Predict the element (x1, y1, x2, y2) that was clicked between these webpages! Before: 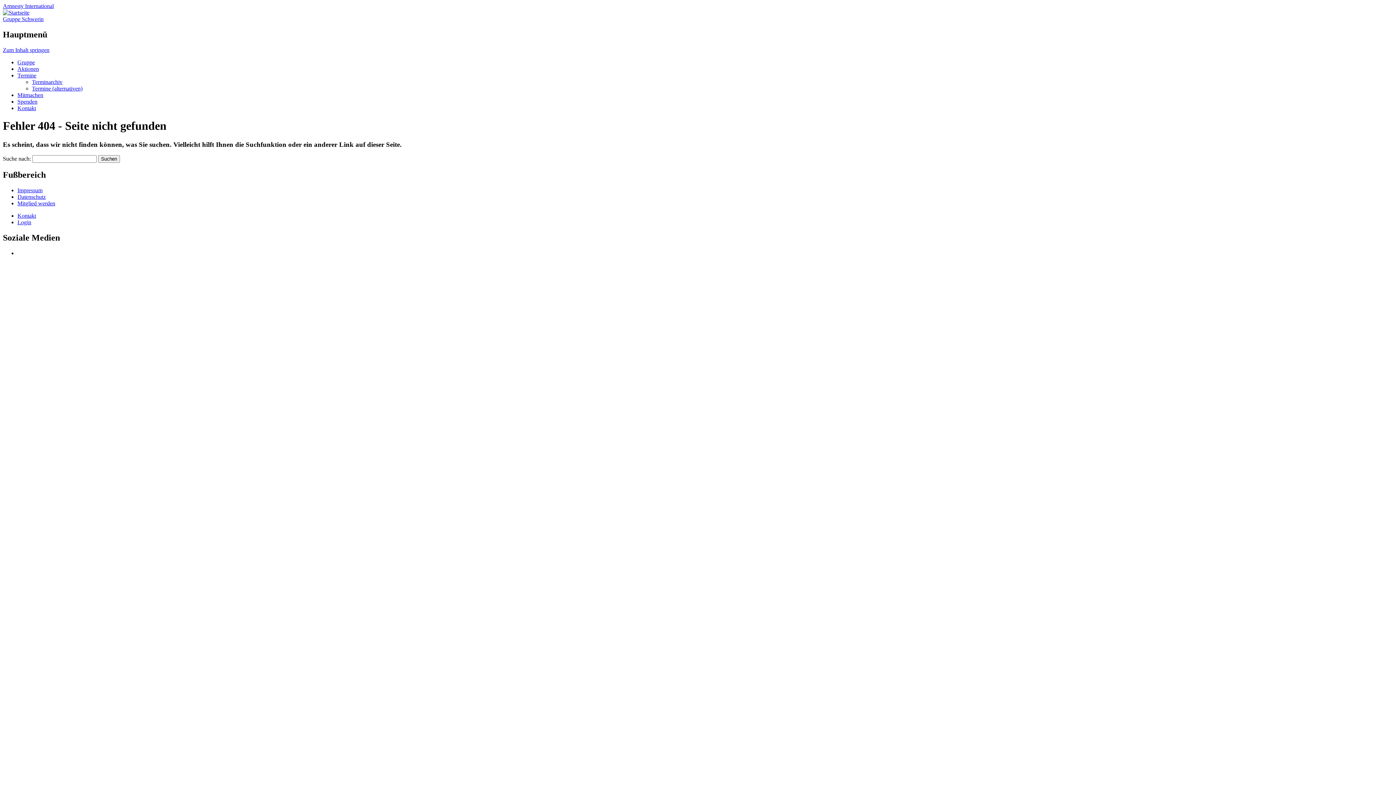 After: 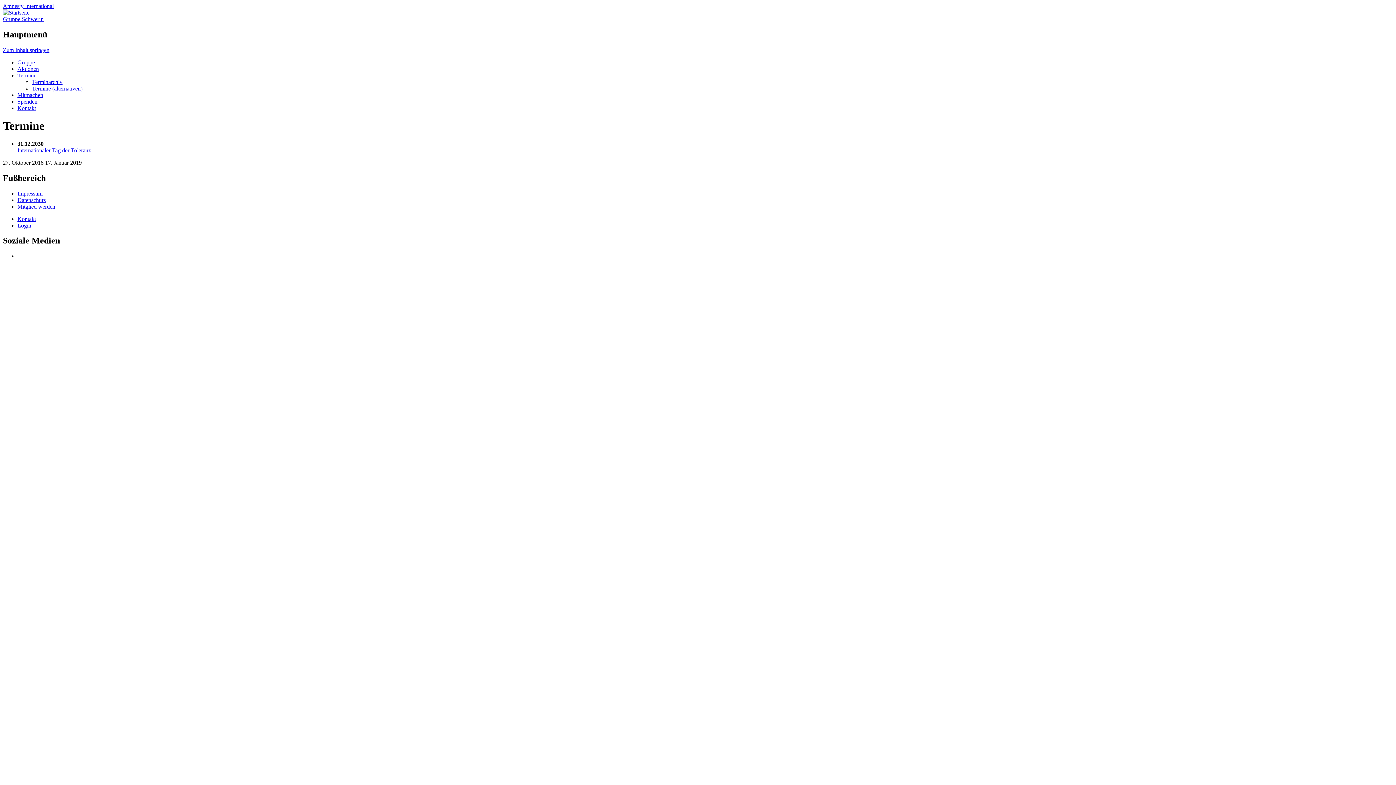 Action: label: Termine (alternativen) bbox: (32, 85, 82, 91)